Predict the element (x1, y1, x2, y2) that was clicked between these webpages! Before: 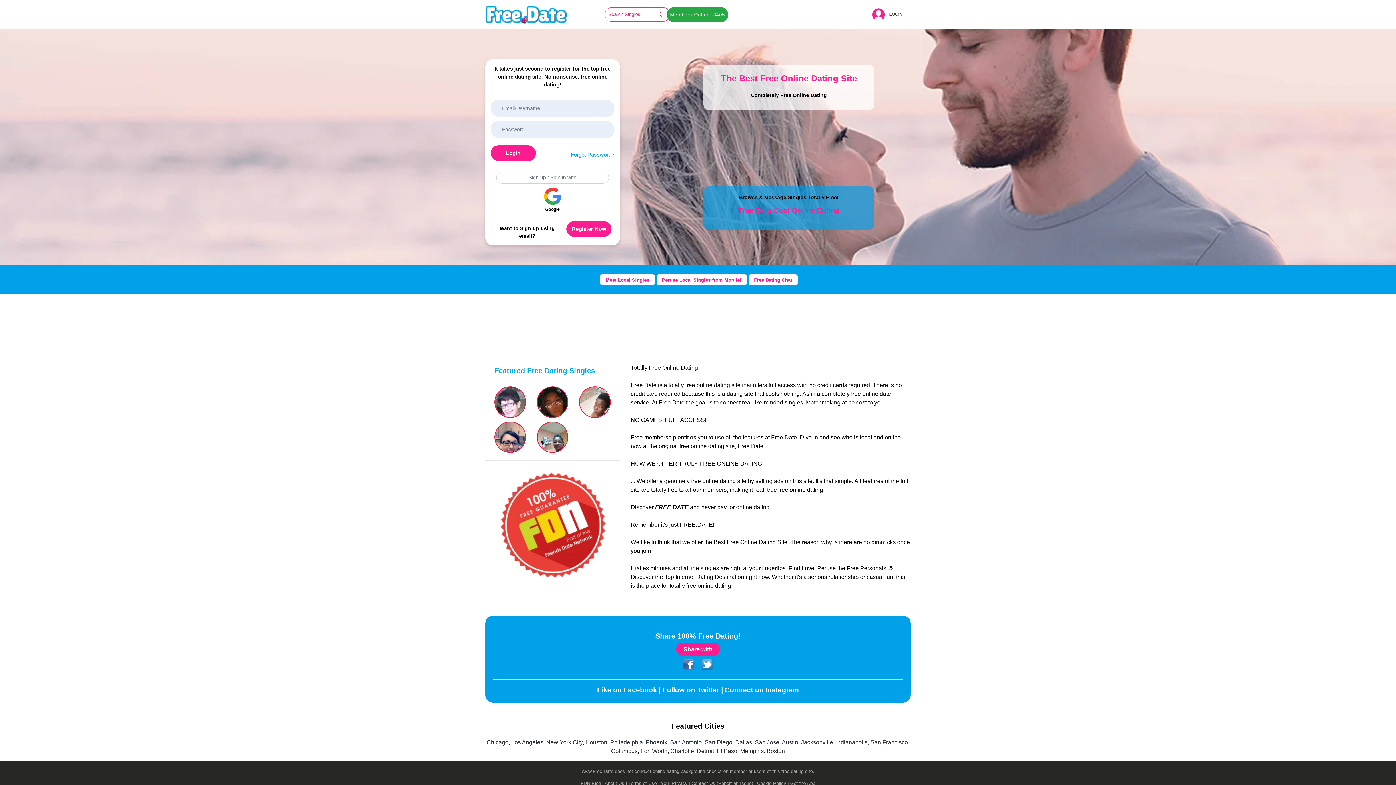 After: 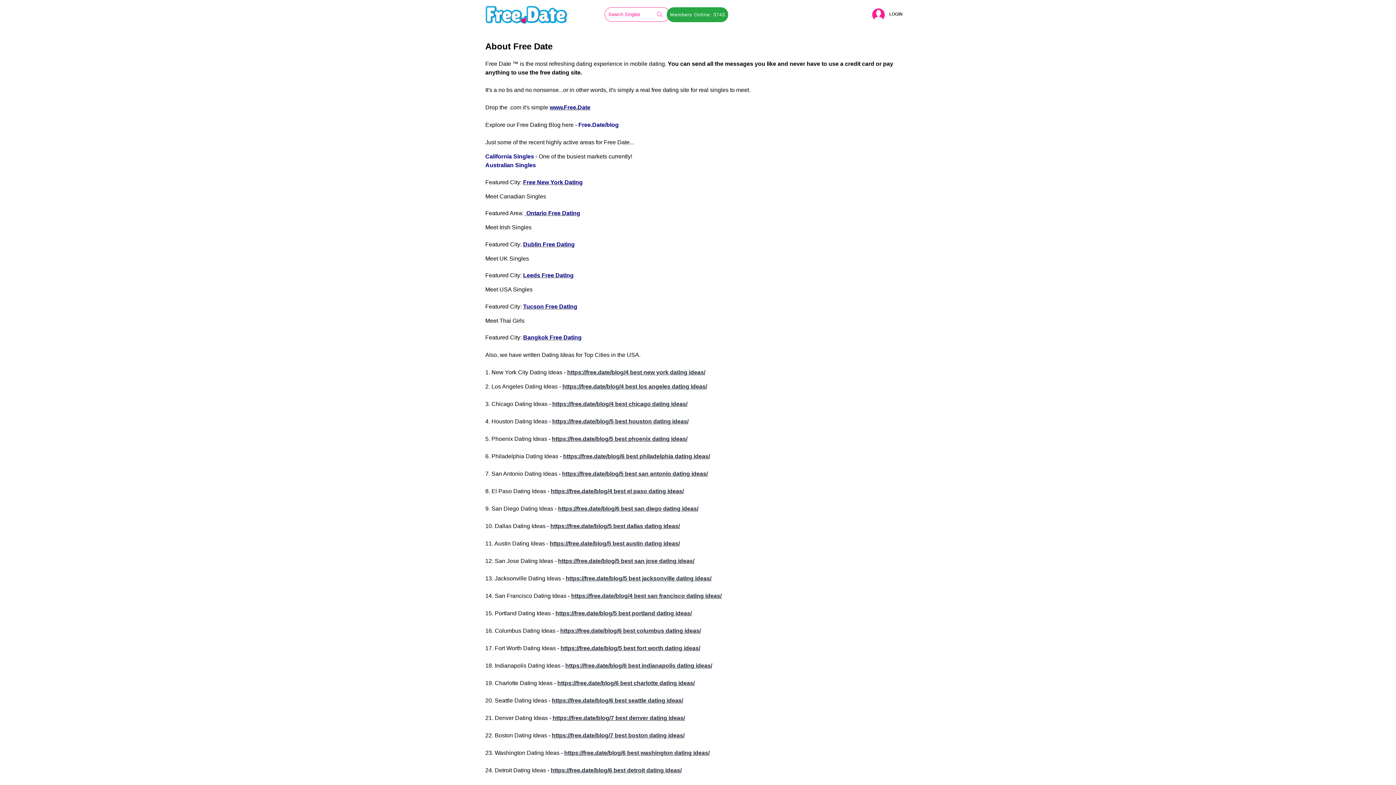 Action: label: About Us |  bbox: (604, 781, 628, 786)